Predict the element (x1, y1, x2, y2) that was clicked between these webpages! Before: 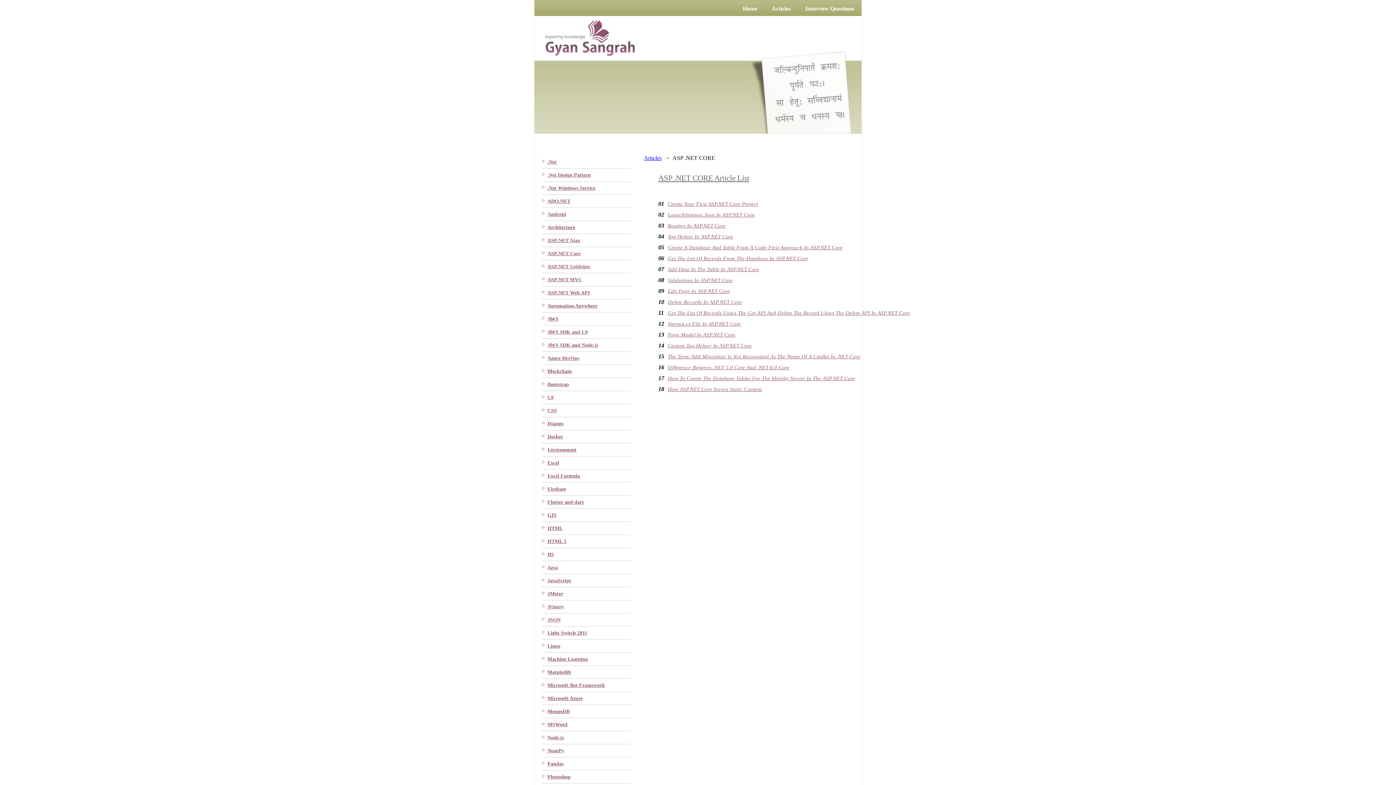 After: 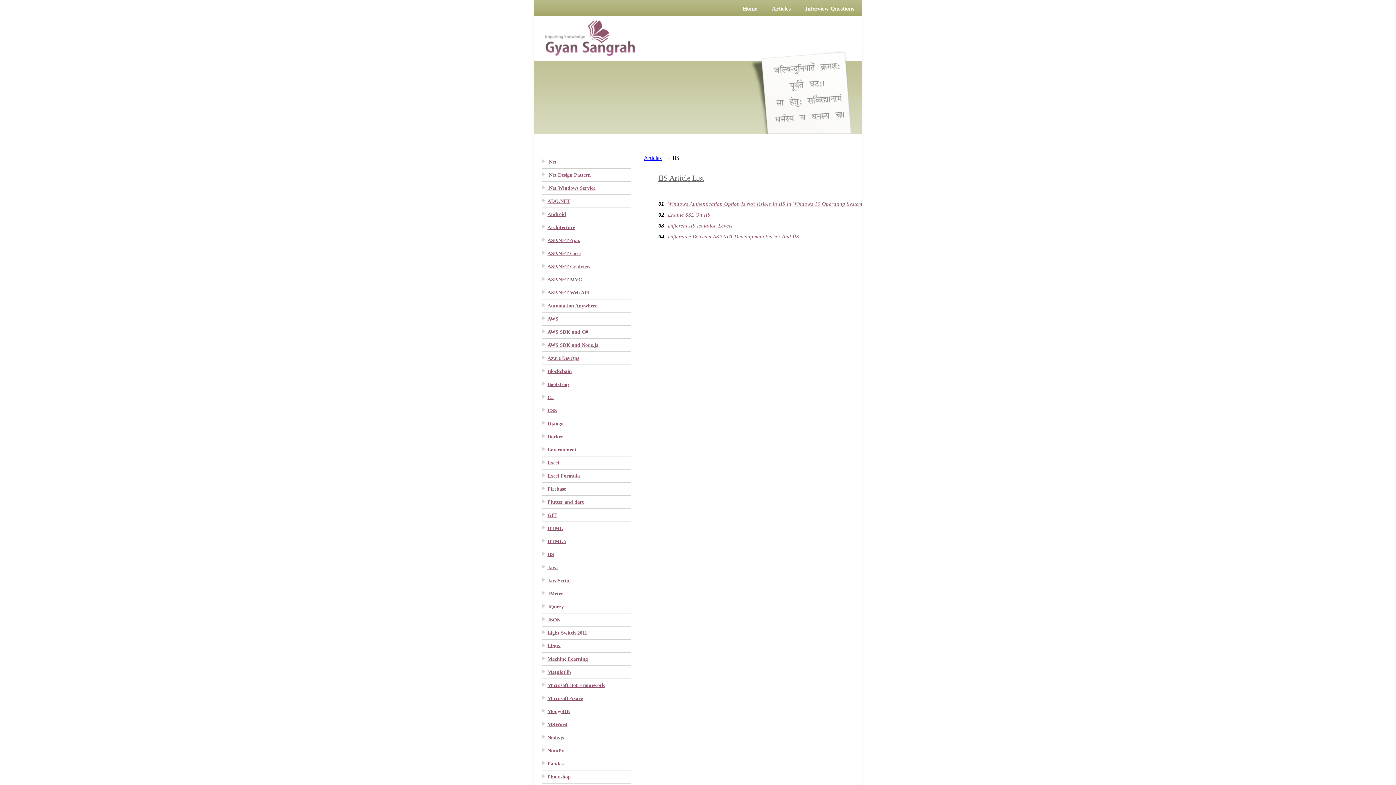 Action: bbox: (542, 552, 554, 557) label: IIS